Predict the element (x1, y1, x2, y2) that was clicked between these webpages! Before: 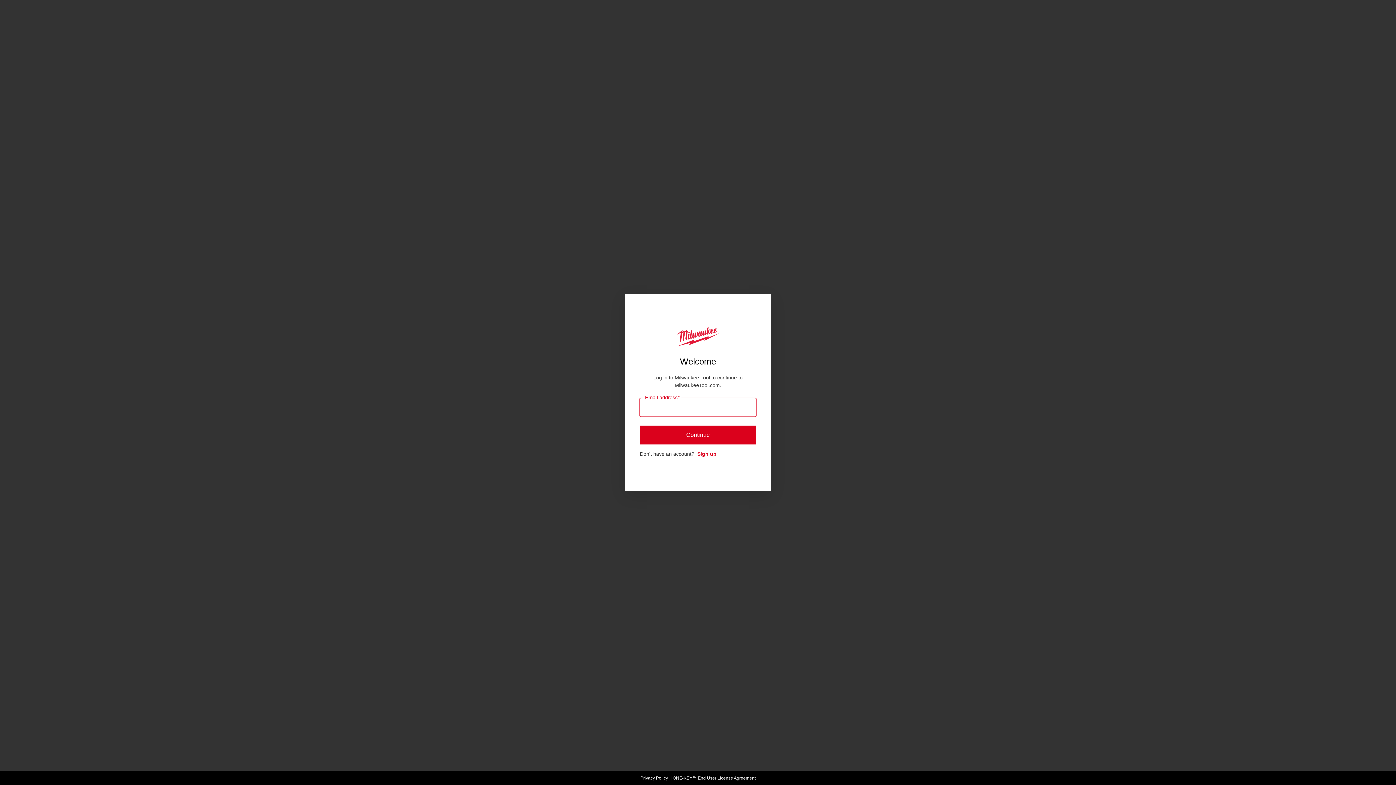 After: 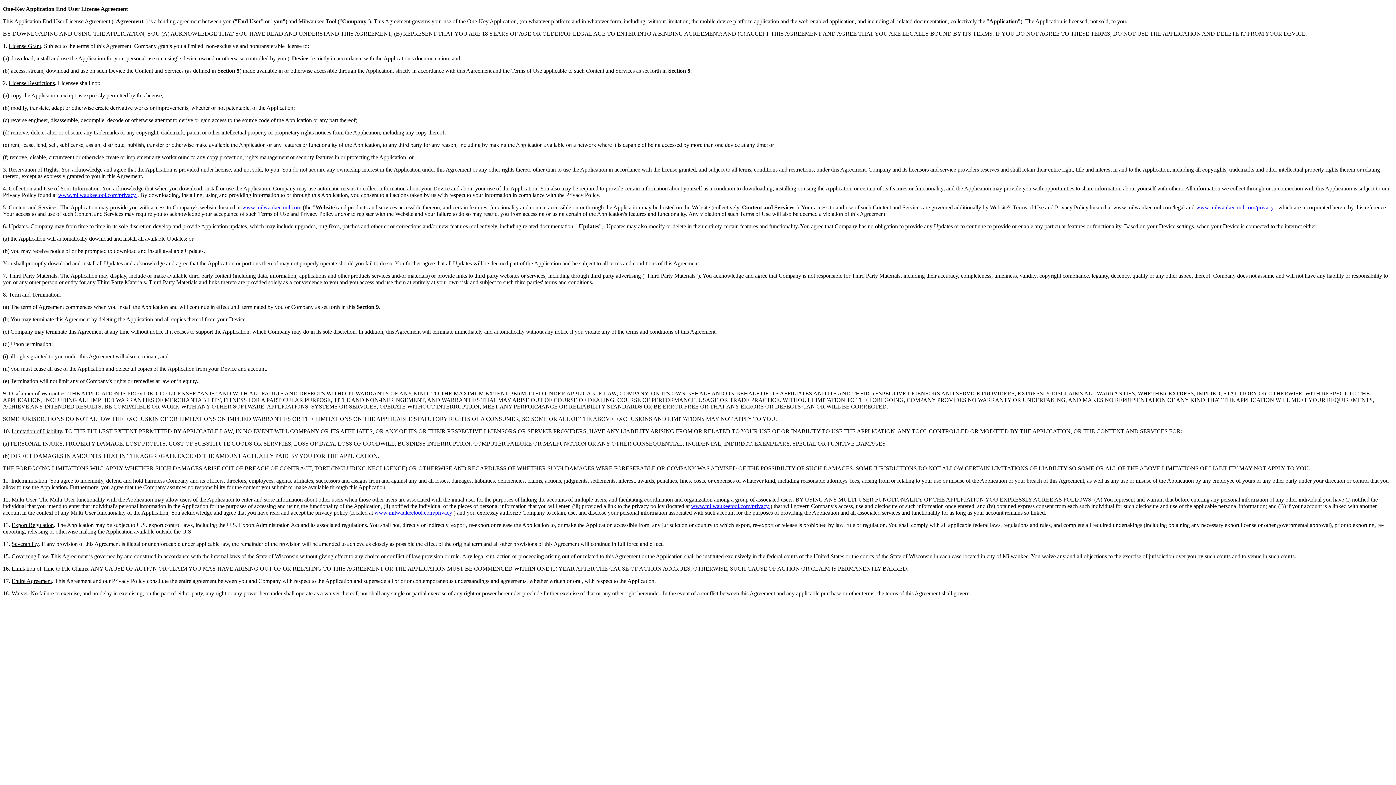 Action: label: ONE-KEY™ End User License Agreement bbox: (672, 776, 755, 781)